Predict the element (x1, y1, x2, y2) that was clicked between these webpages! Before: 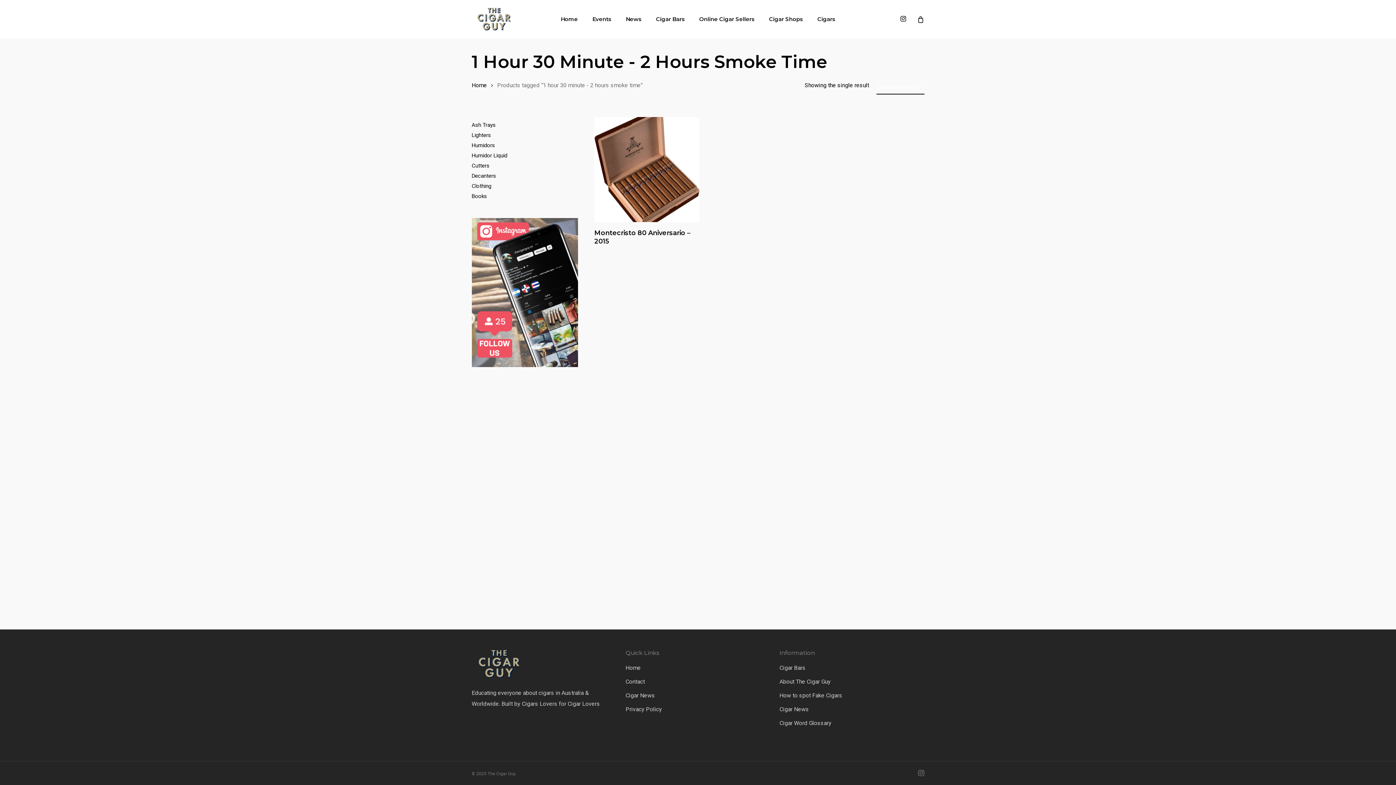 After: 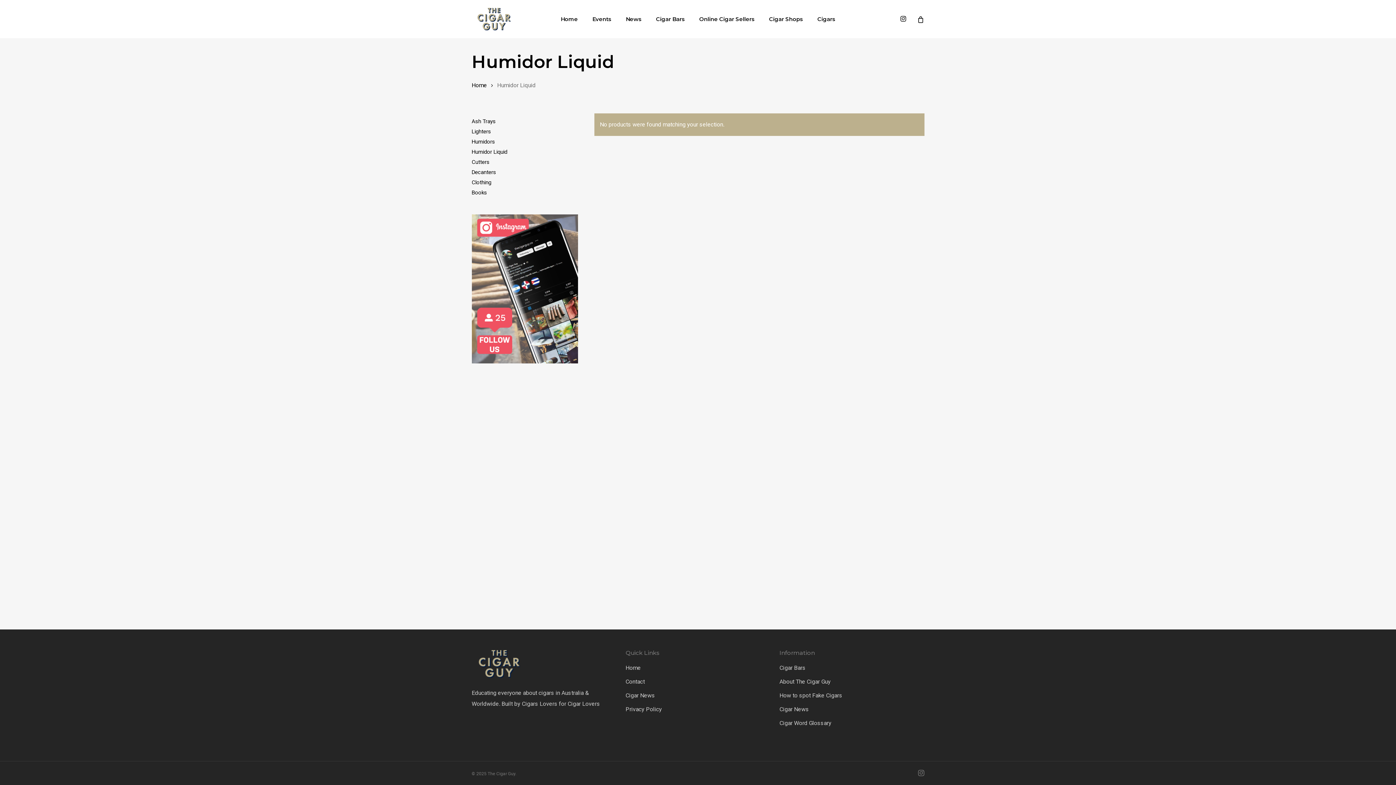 Action: label: Humidor Liquid bbox: (471, 152, 578, 159)